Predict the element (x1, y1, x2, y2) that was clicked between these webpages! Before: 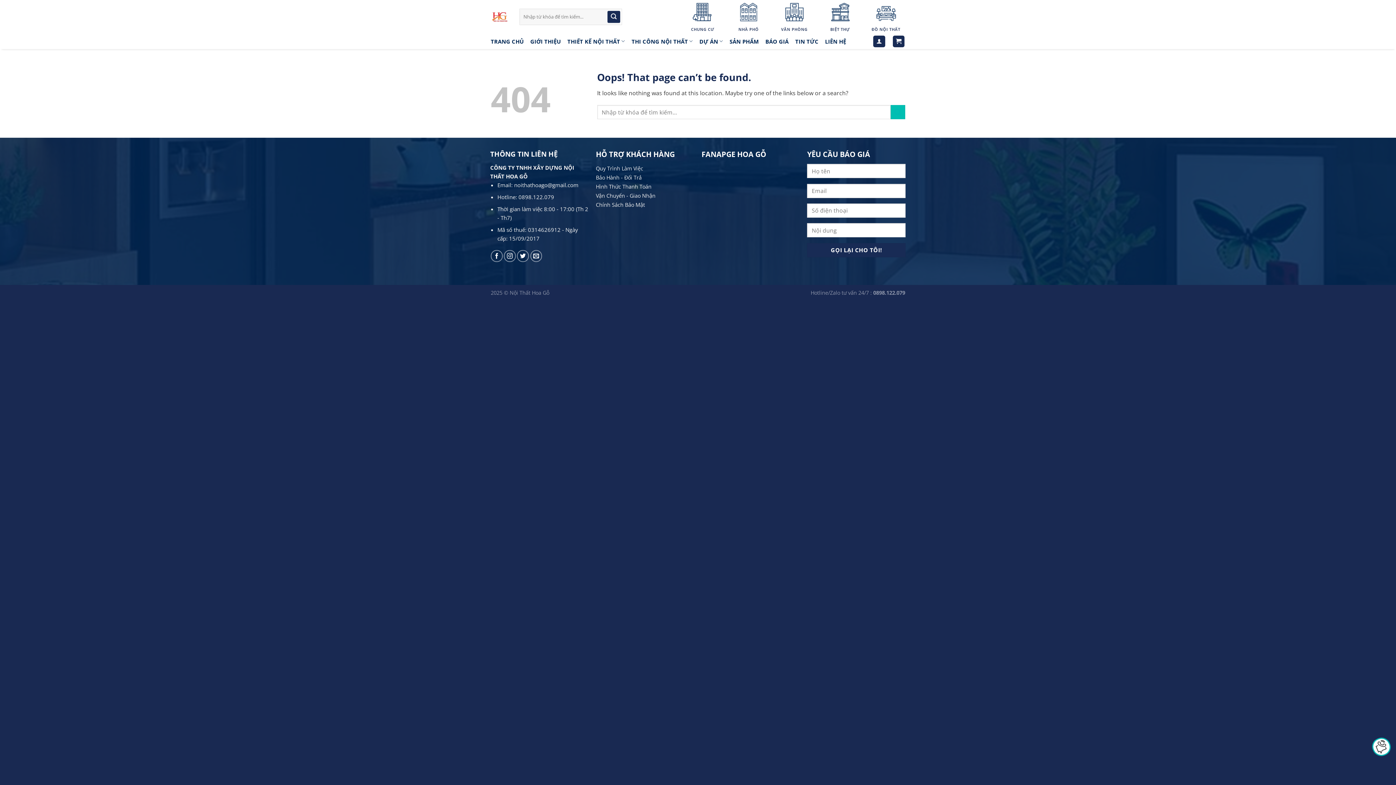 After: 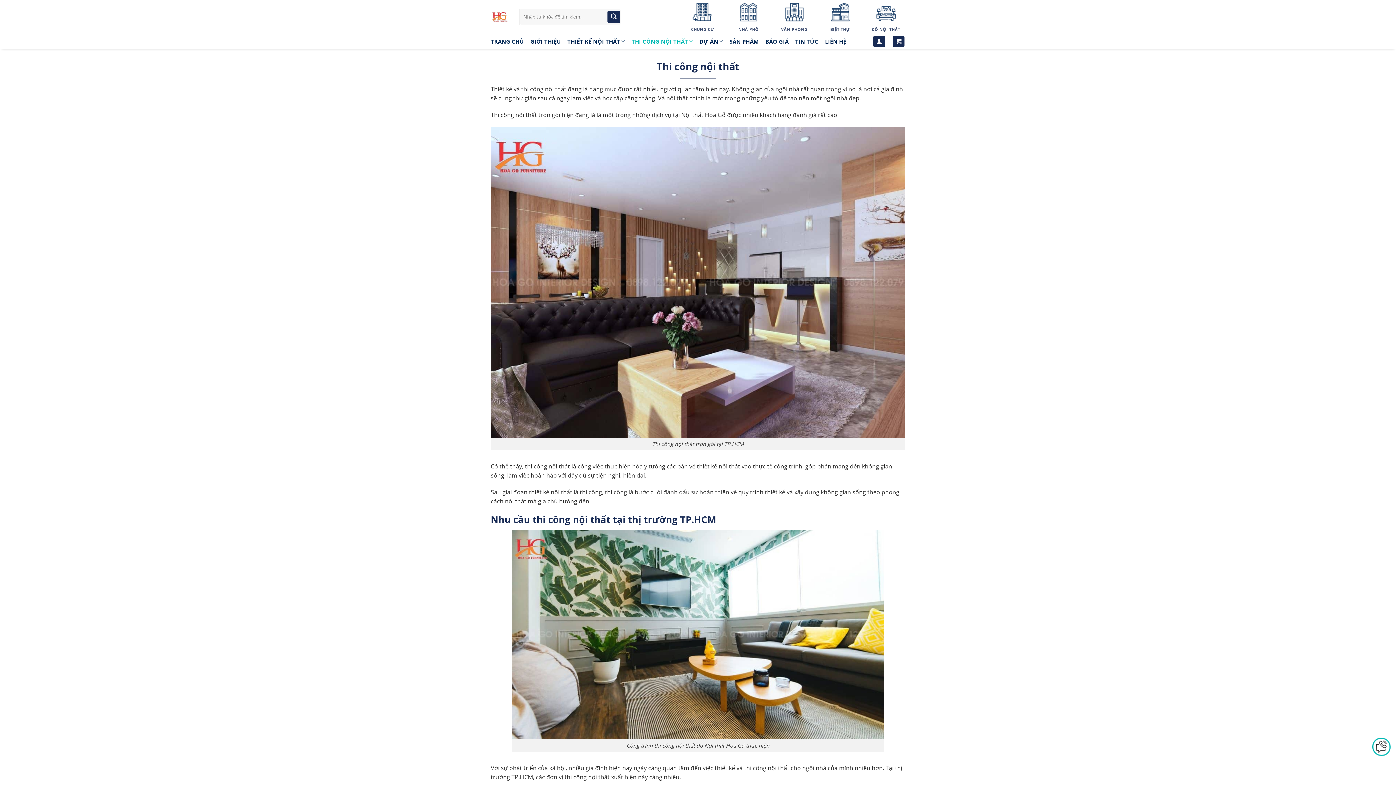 Action: bbox: (631, 34, 693, 48) label: THI CÔNG NỘI THẤT